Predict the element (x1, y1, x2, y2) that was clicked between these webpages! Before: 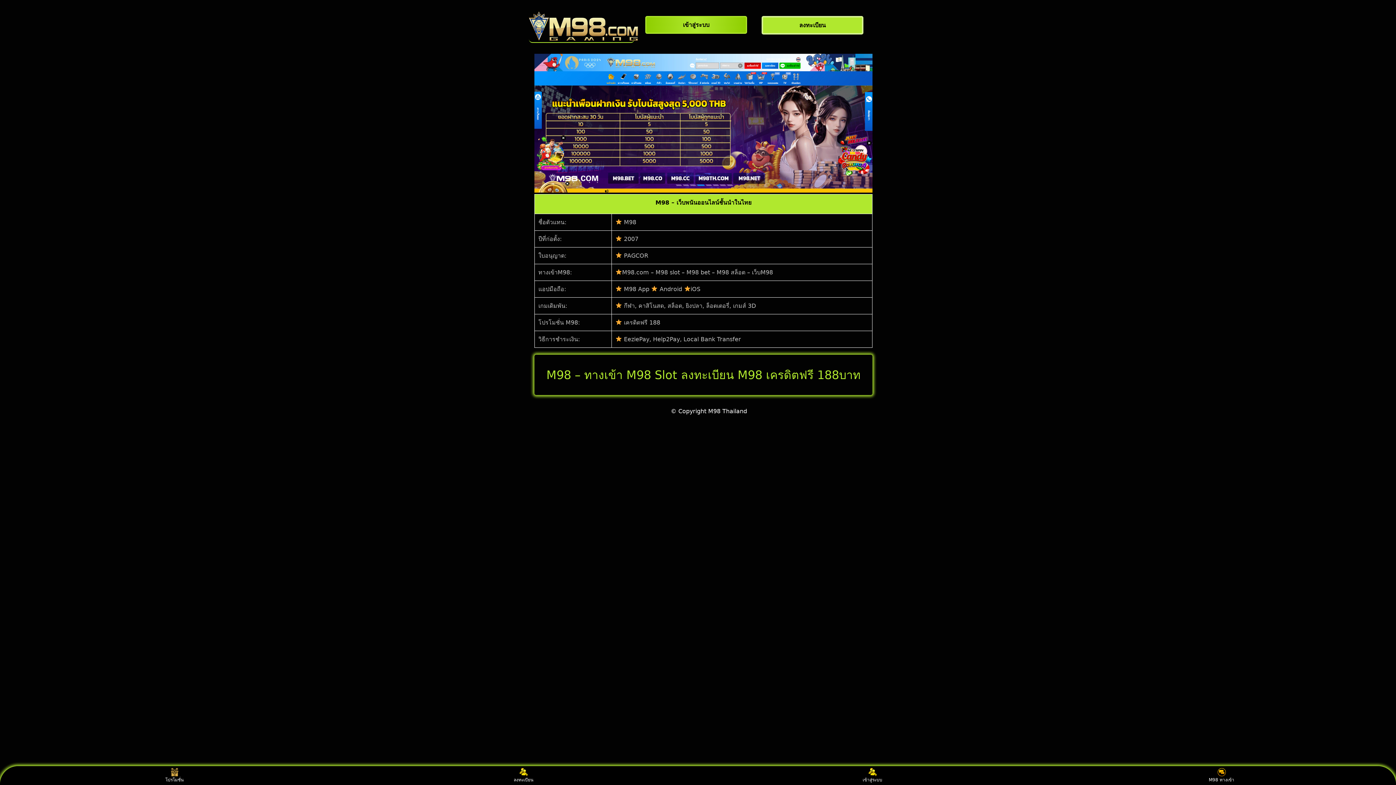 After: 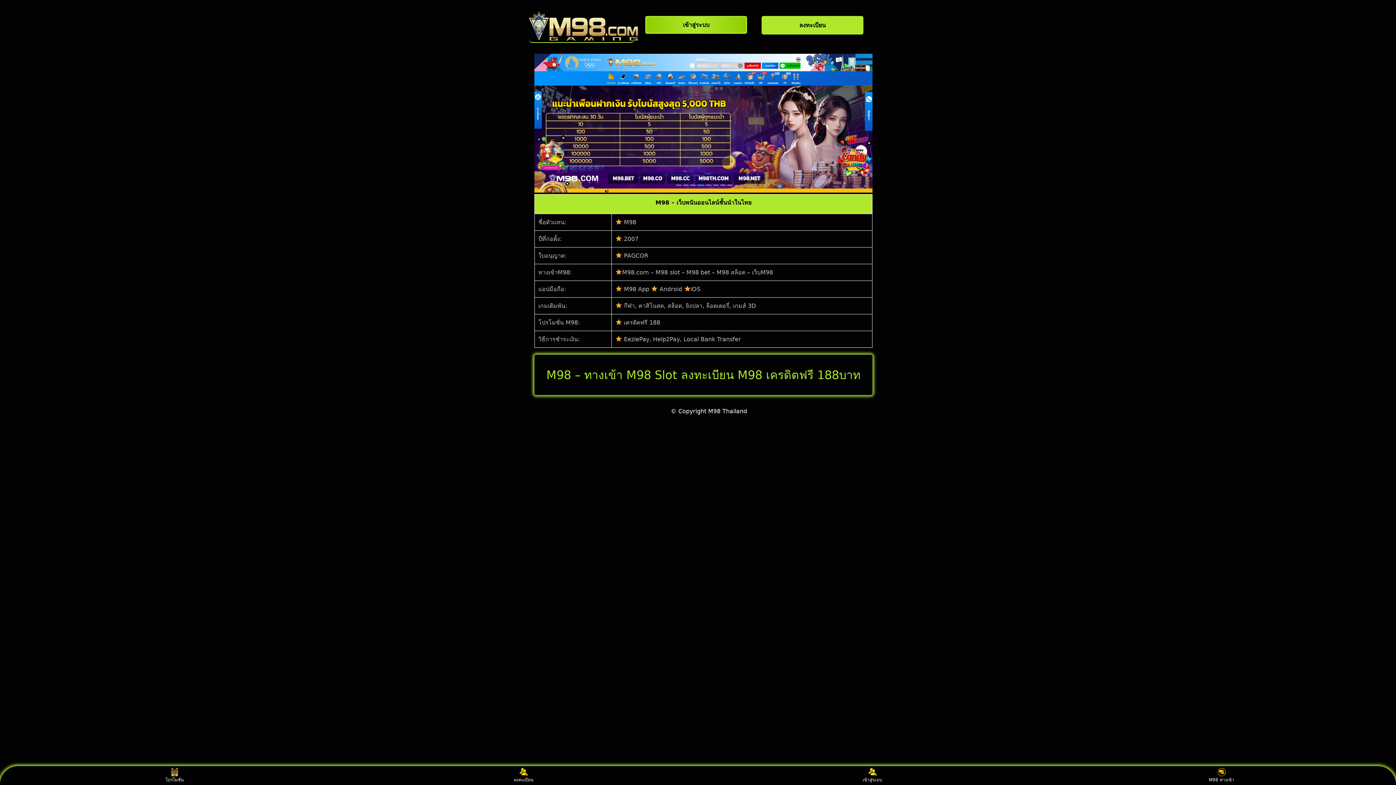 Action: bbox: (529, 35, 638, 42)